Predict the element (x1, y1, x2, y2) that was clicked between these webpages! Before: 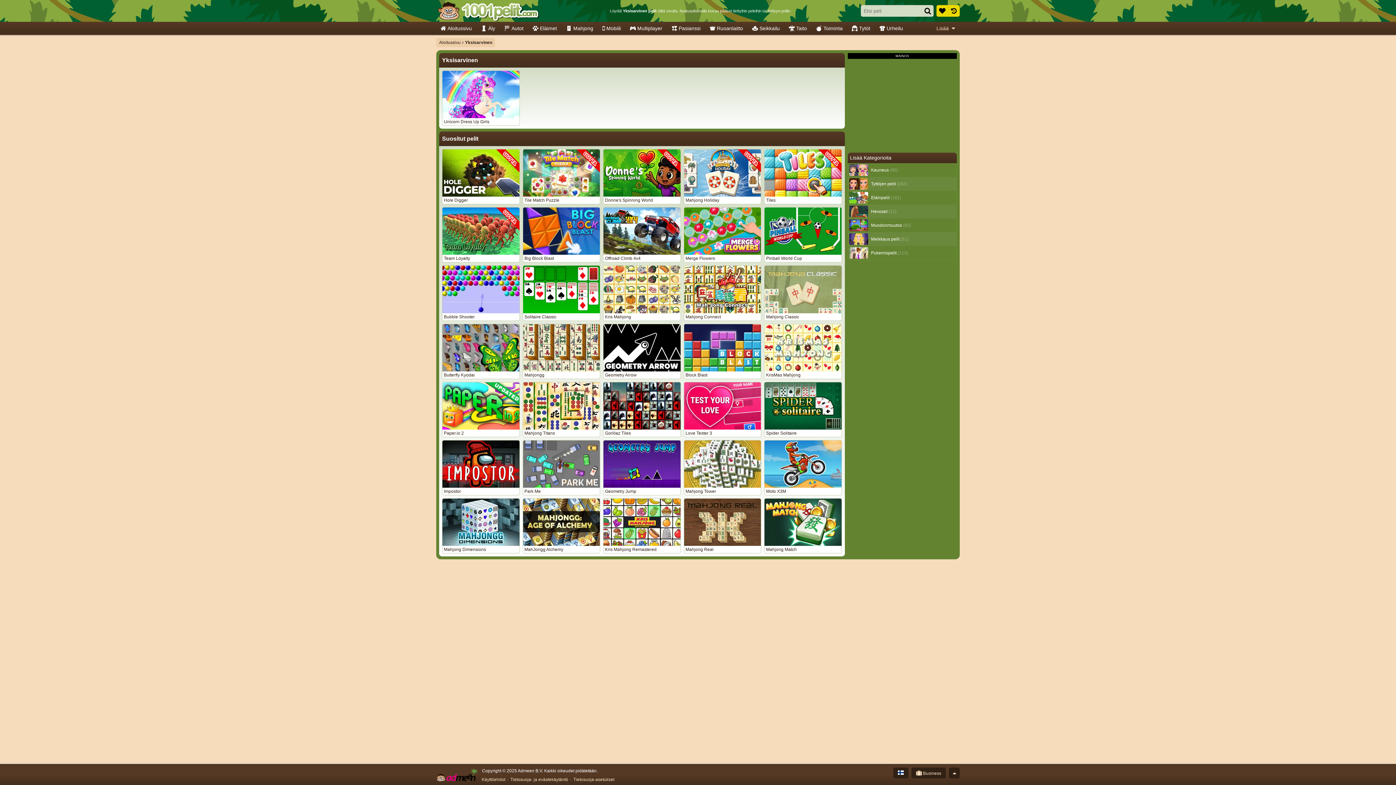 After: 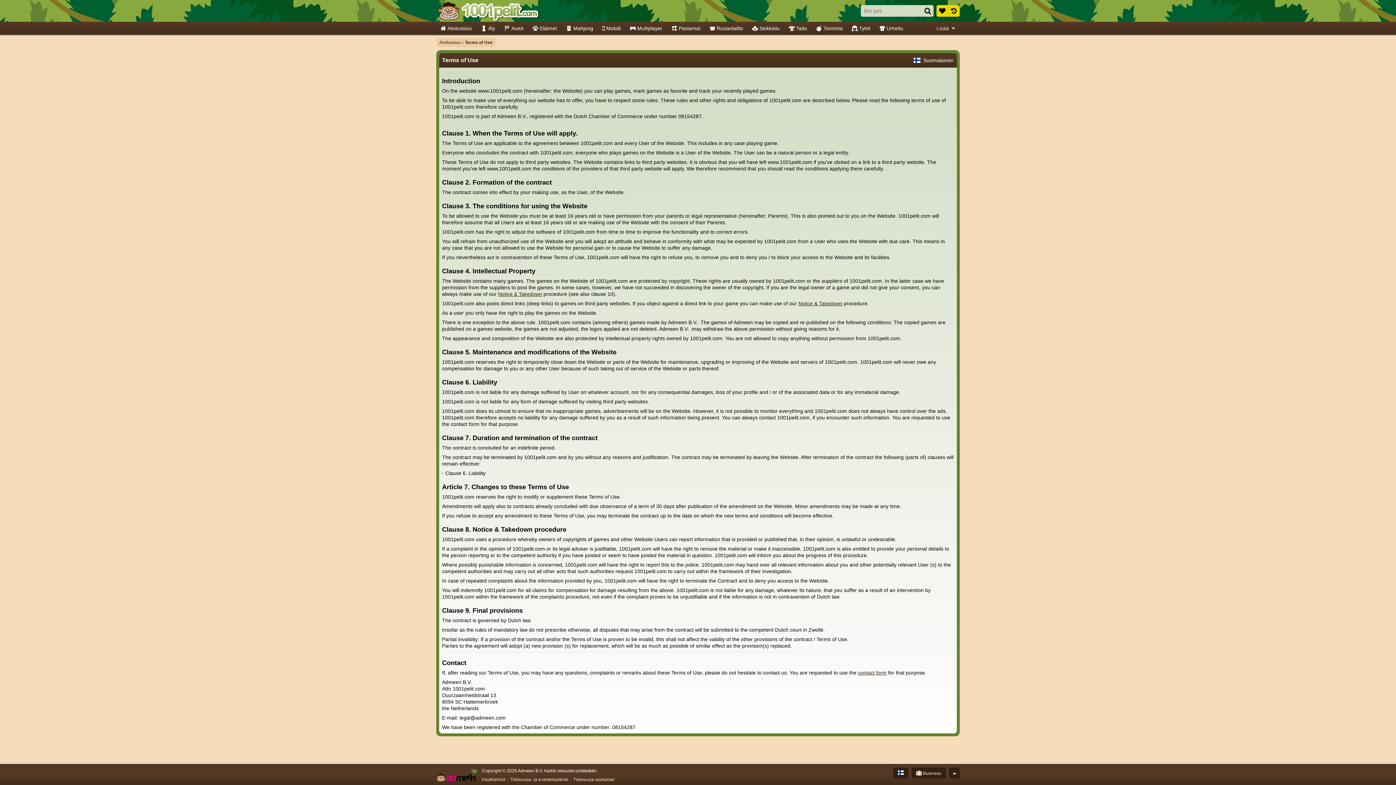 Action: label: Käyttöehdot bbox: (480, 777, 506, 782)